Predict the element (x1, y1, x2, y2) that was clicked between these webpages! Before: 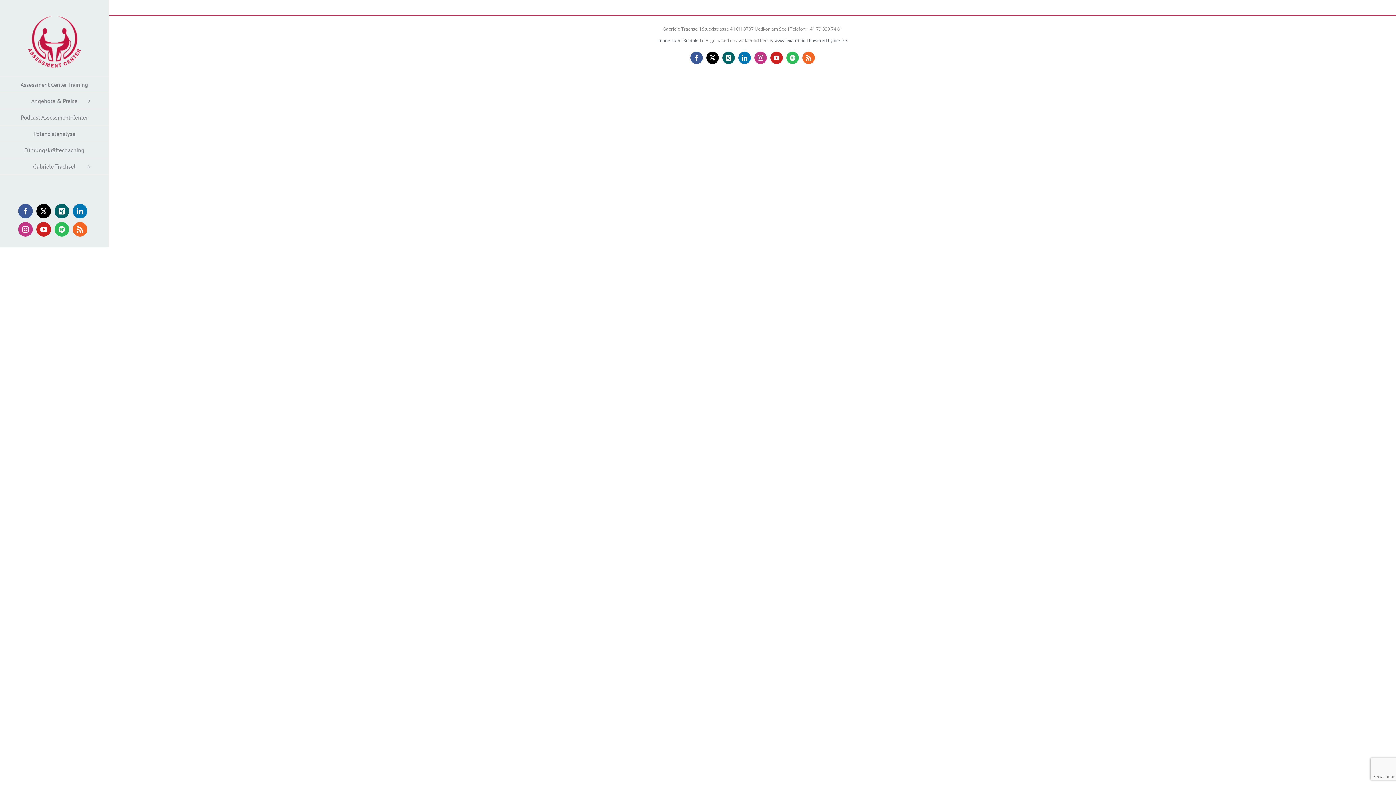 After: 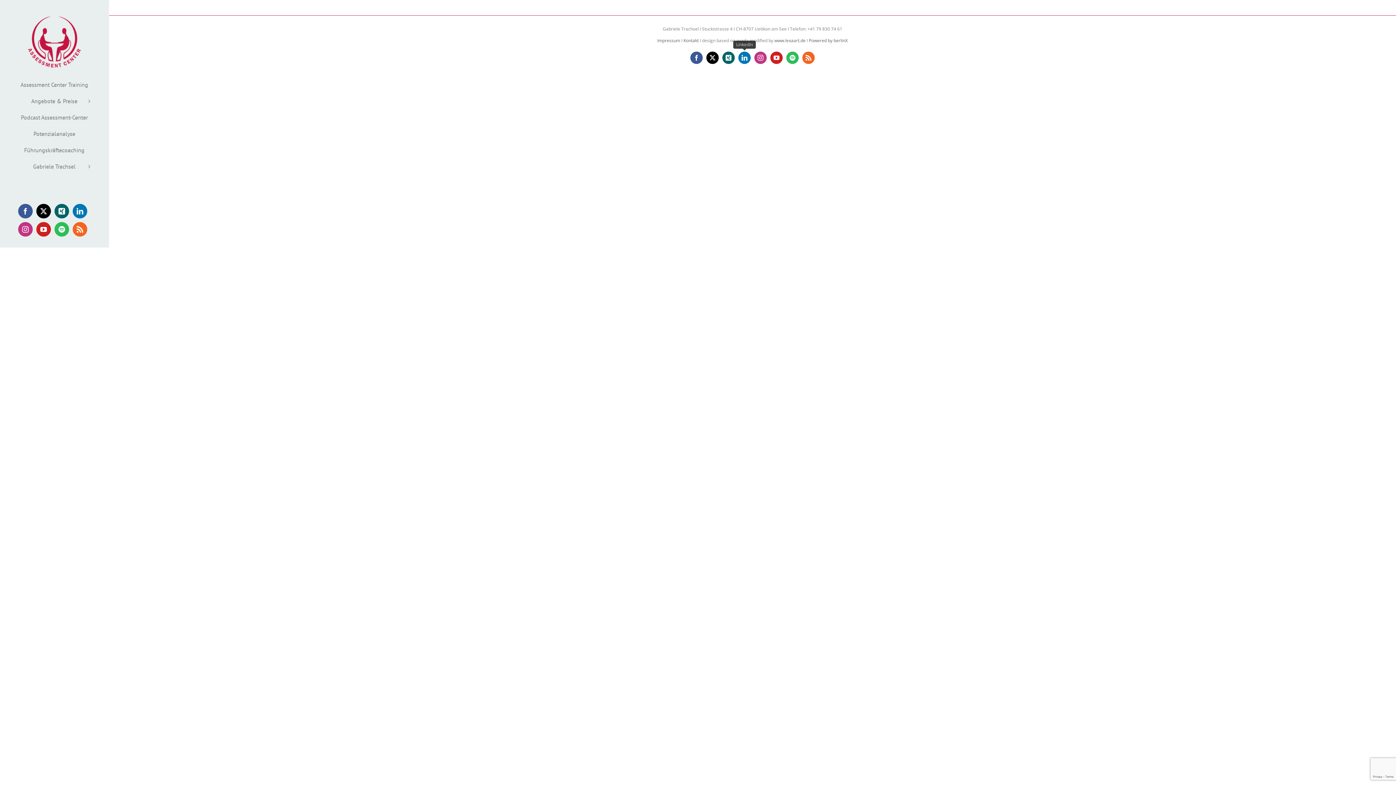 Action: label: LinkedIn bbox: (738, 51, 750, 64)